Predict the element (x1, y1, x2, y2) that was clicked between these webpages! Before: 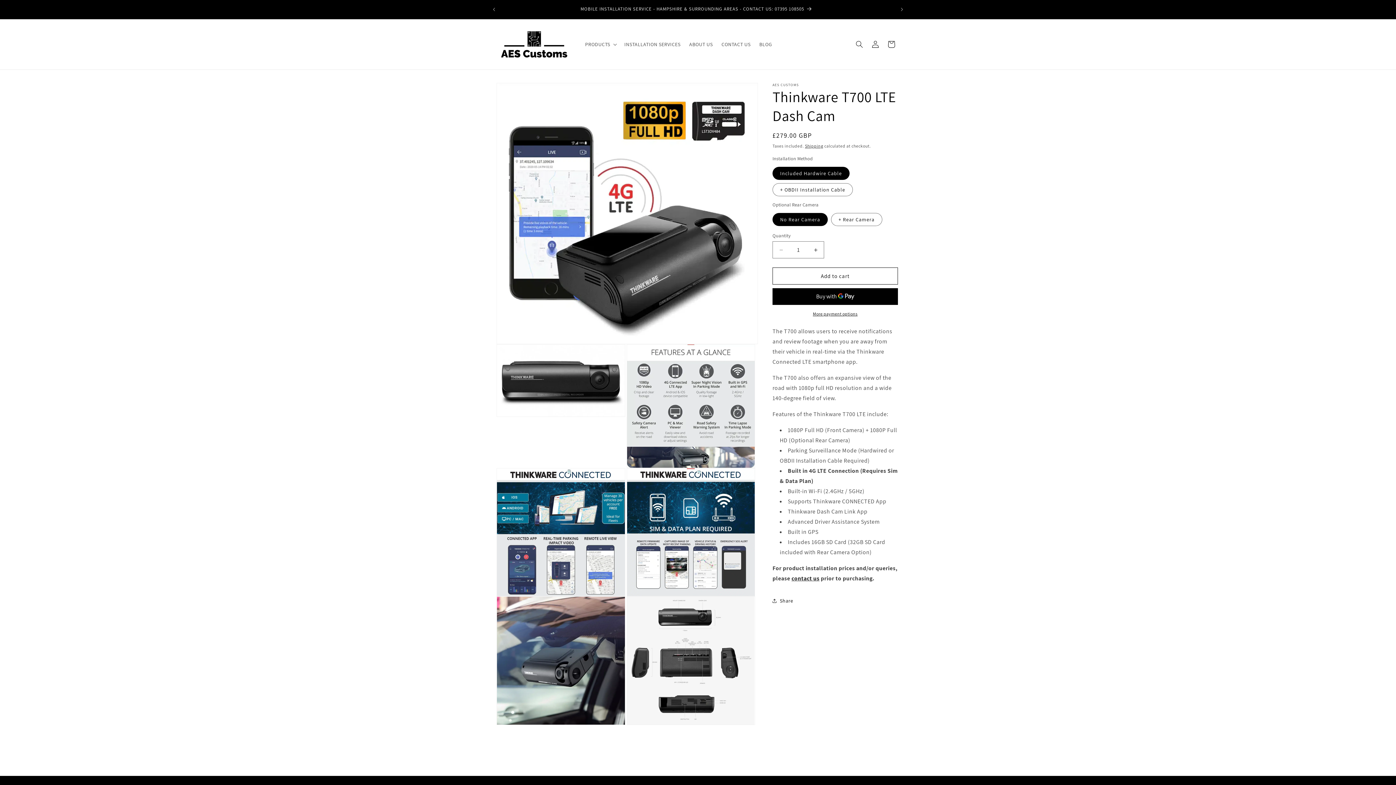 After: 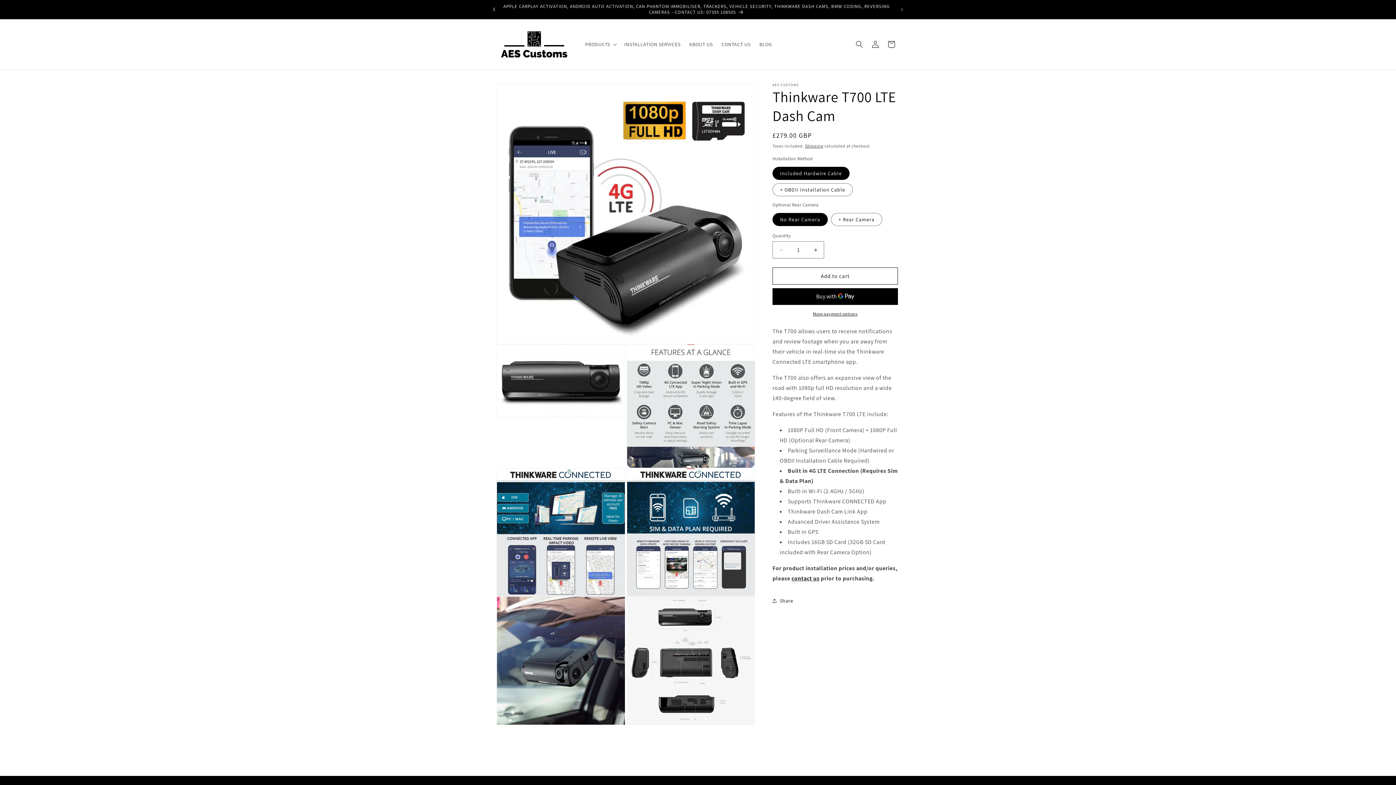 Action: bbox: (486, 2, 502, 16) label: Previous announcement